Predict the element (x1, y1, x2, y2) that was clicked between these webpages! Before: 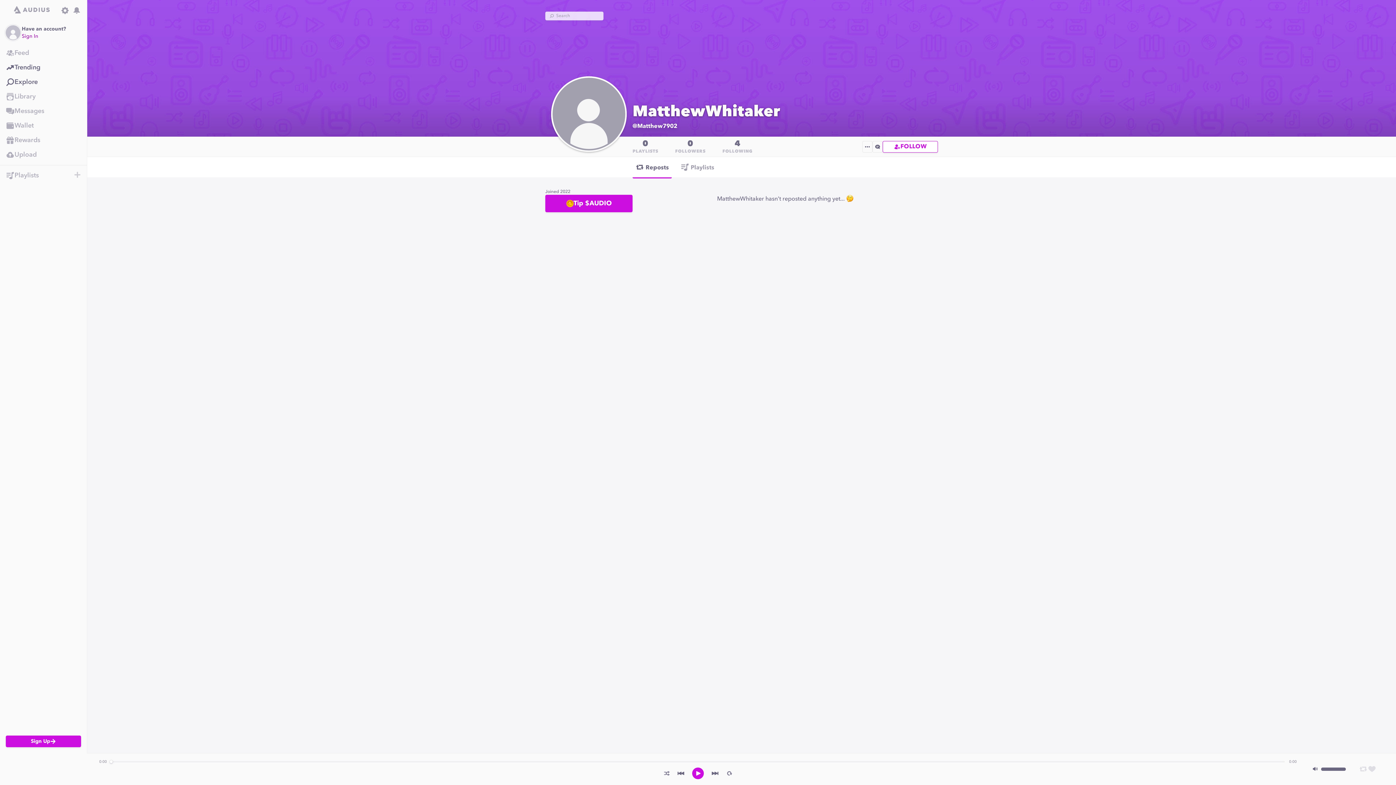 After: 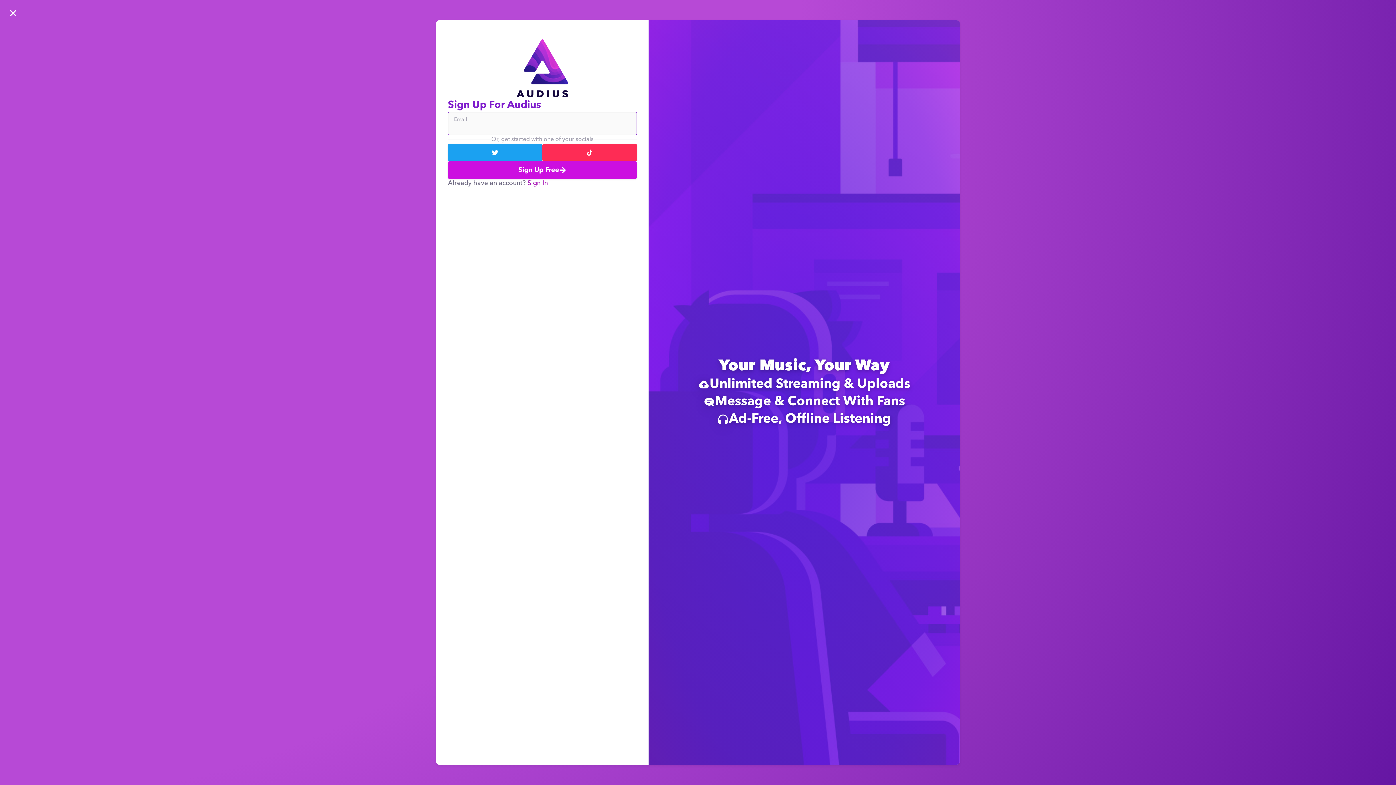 Action: bbox: (0, 118, 86, 133) label: Wallet